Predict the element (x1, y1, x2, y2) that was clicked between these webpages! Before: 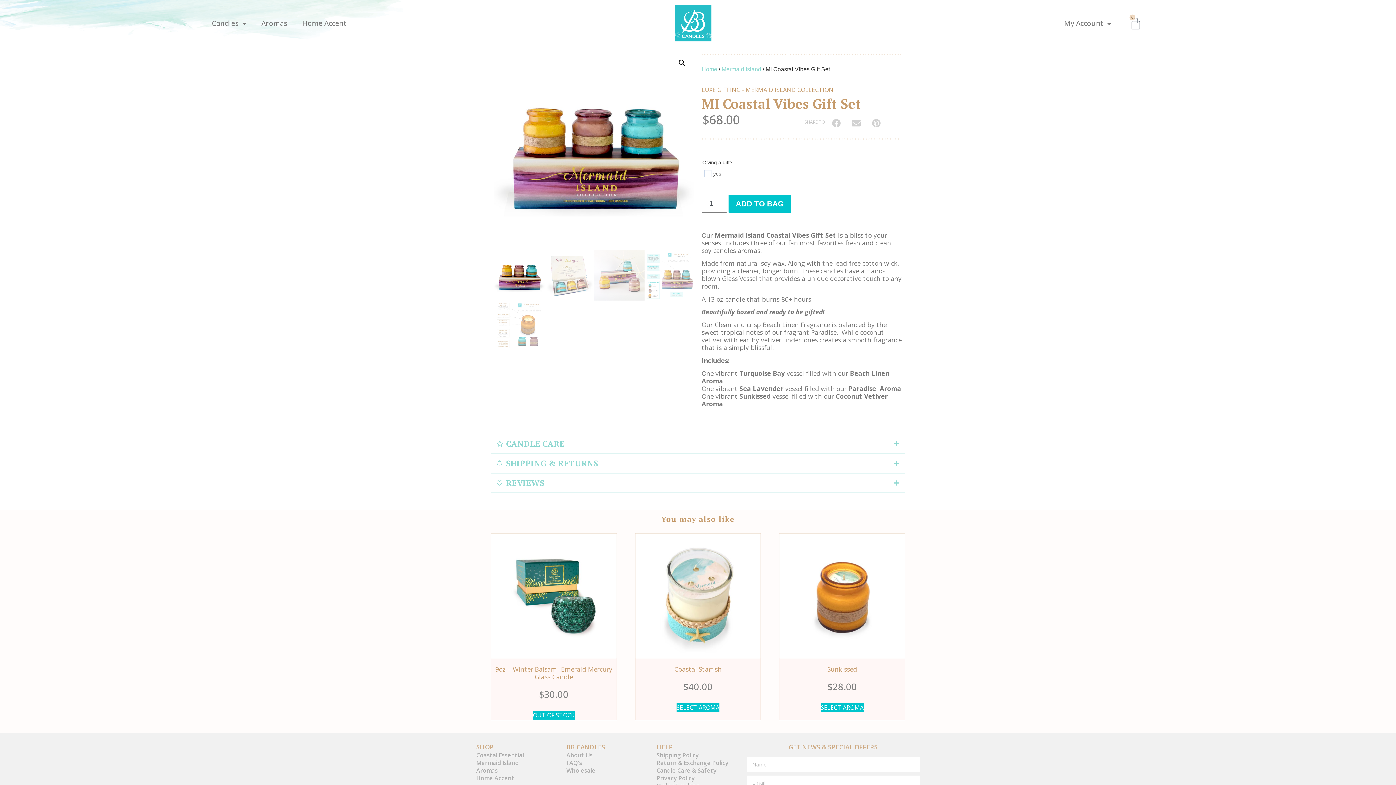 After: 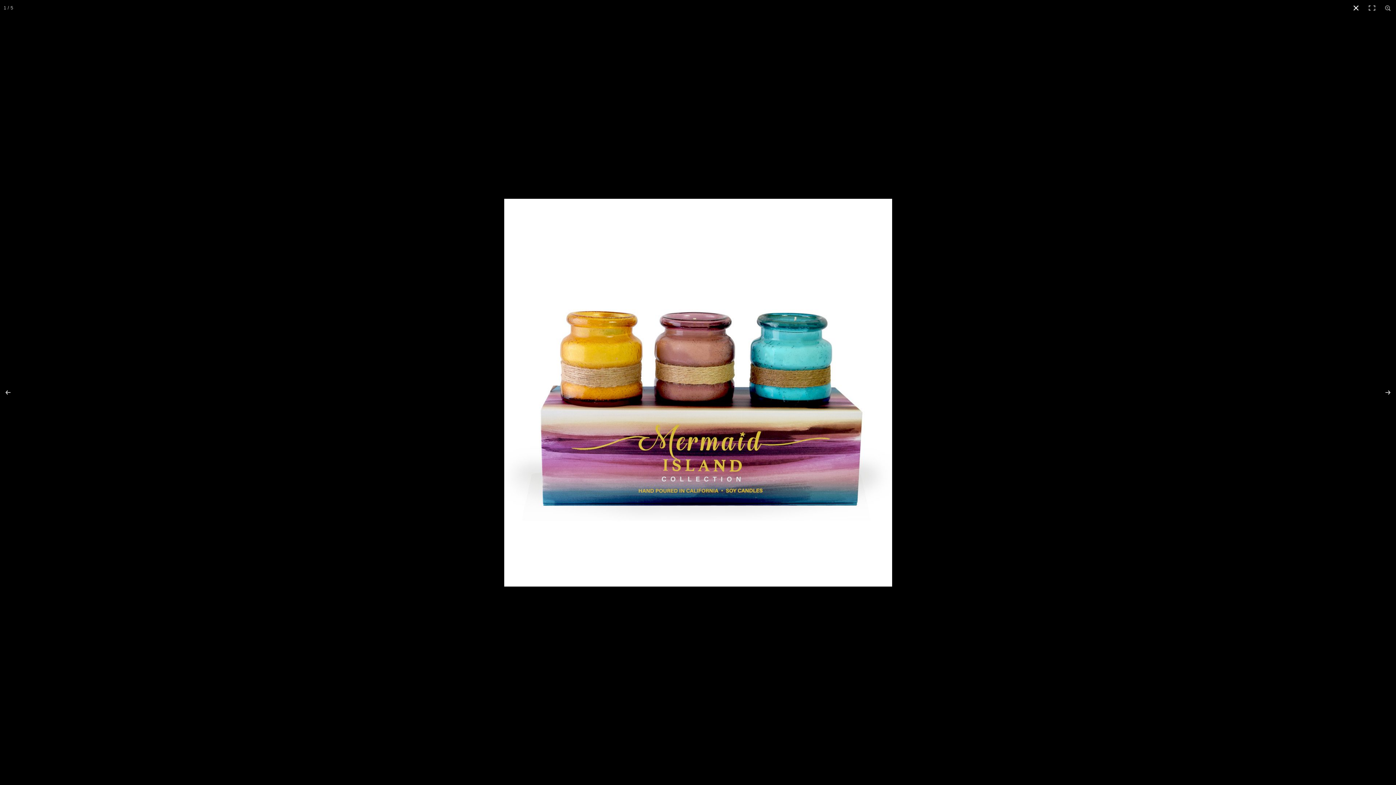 Action: label: View full-screen image gallery bbox: (675, 56, 688, 69)